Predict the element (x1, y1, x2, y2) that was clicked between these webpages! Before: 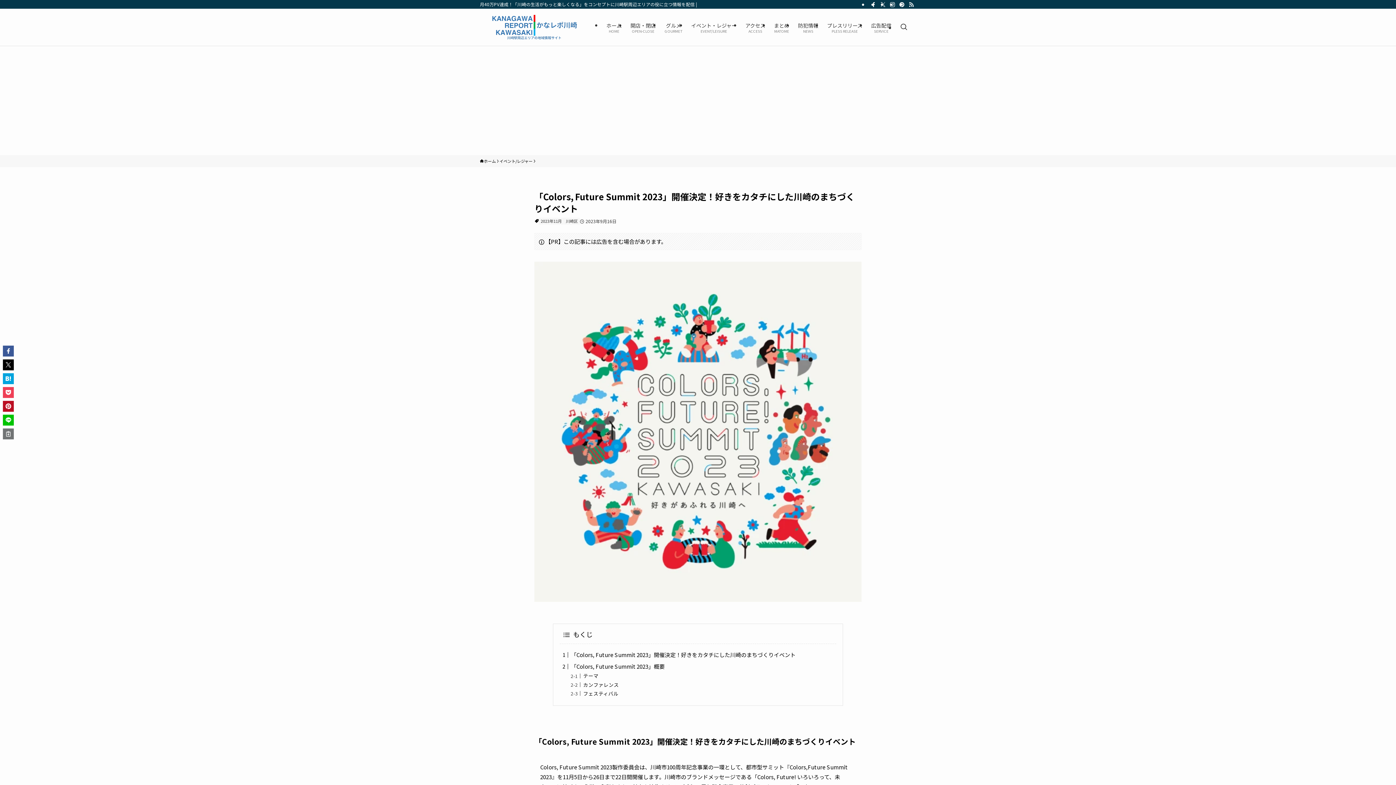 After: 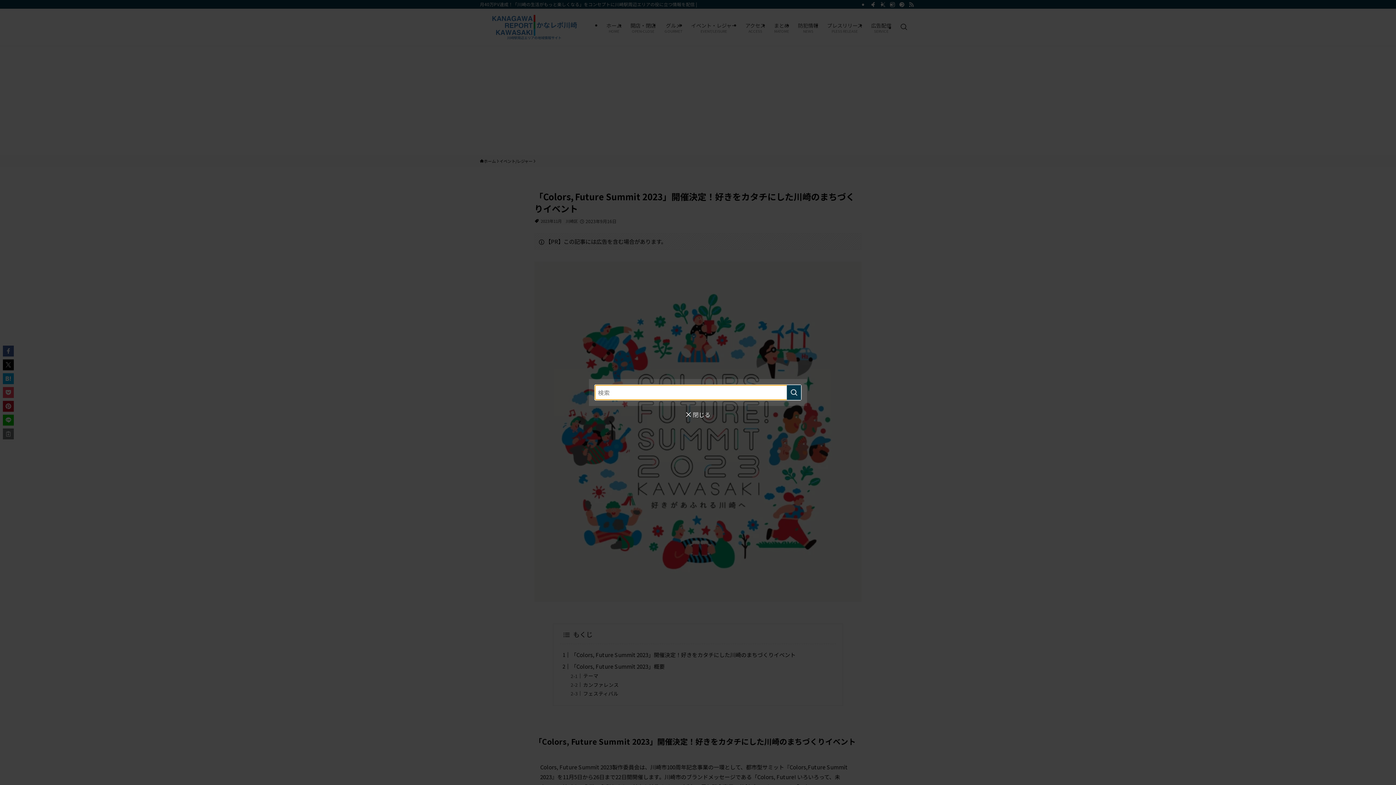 Action: bbox: (896, 8, 912, 45) label: 検索ボタン